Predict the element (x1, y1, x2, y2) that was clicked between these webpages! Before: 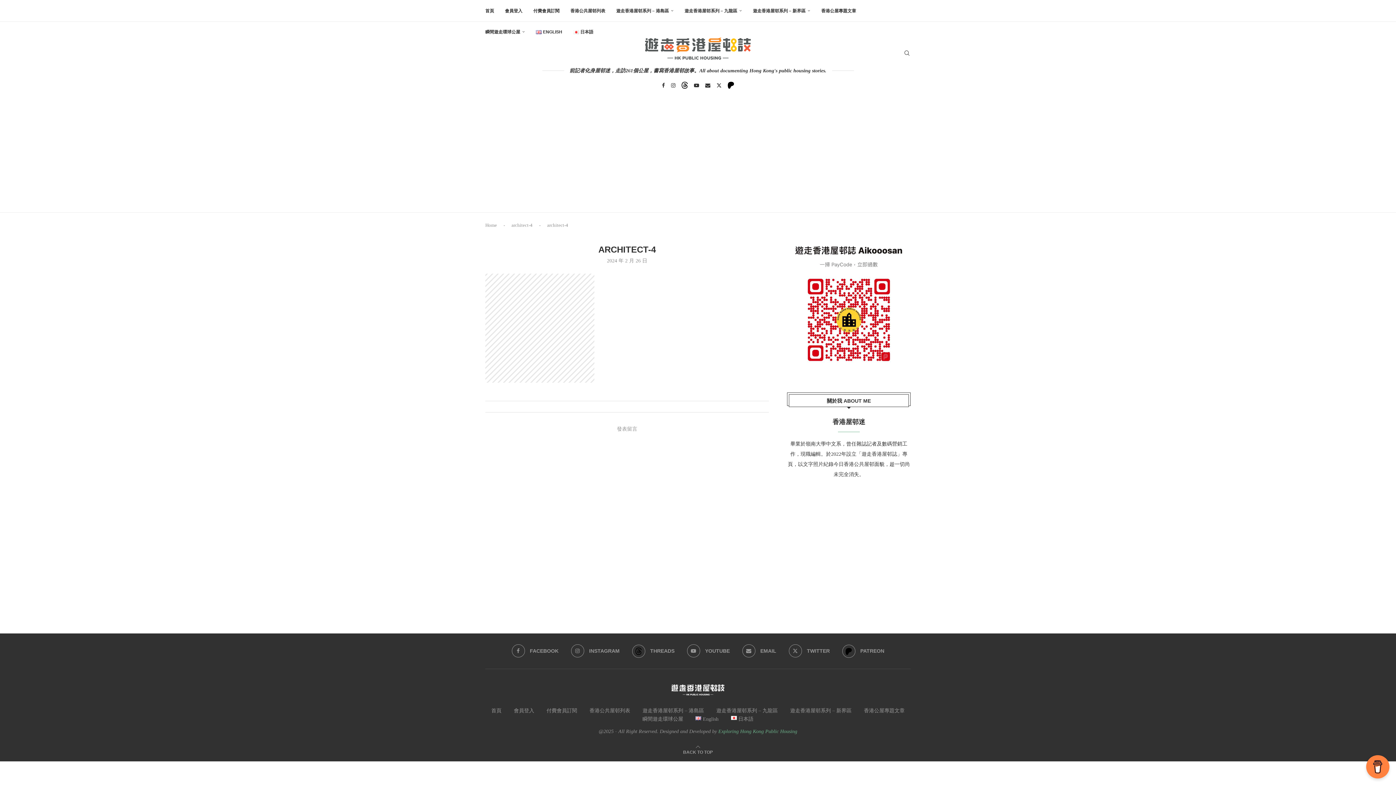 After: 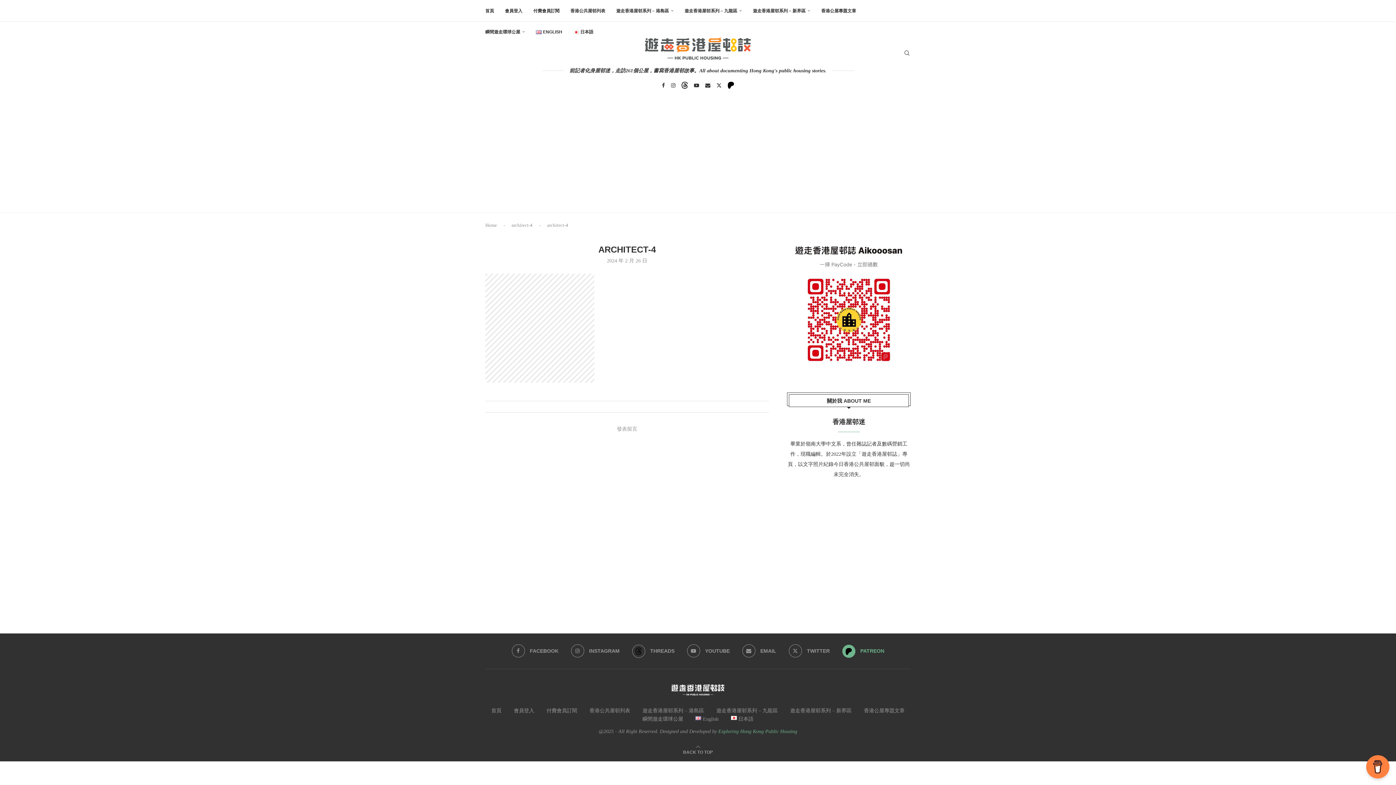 Action: bbox: (842, 644, 884, 658) label: Patreon